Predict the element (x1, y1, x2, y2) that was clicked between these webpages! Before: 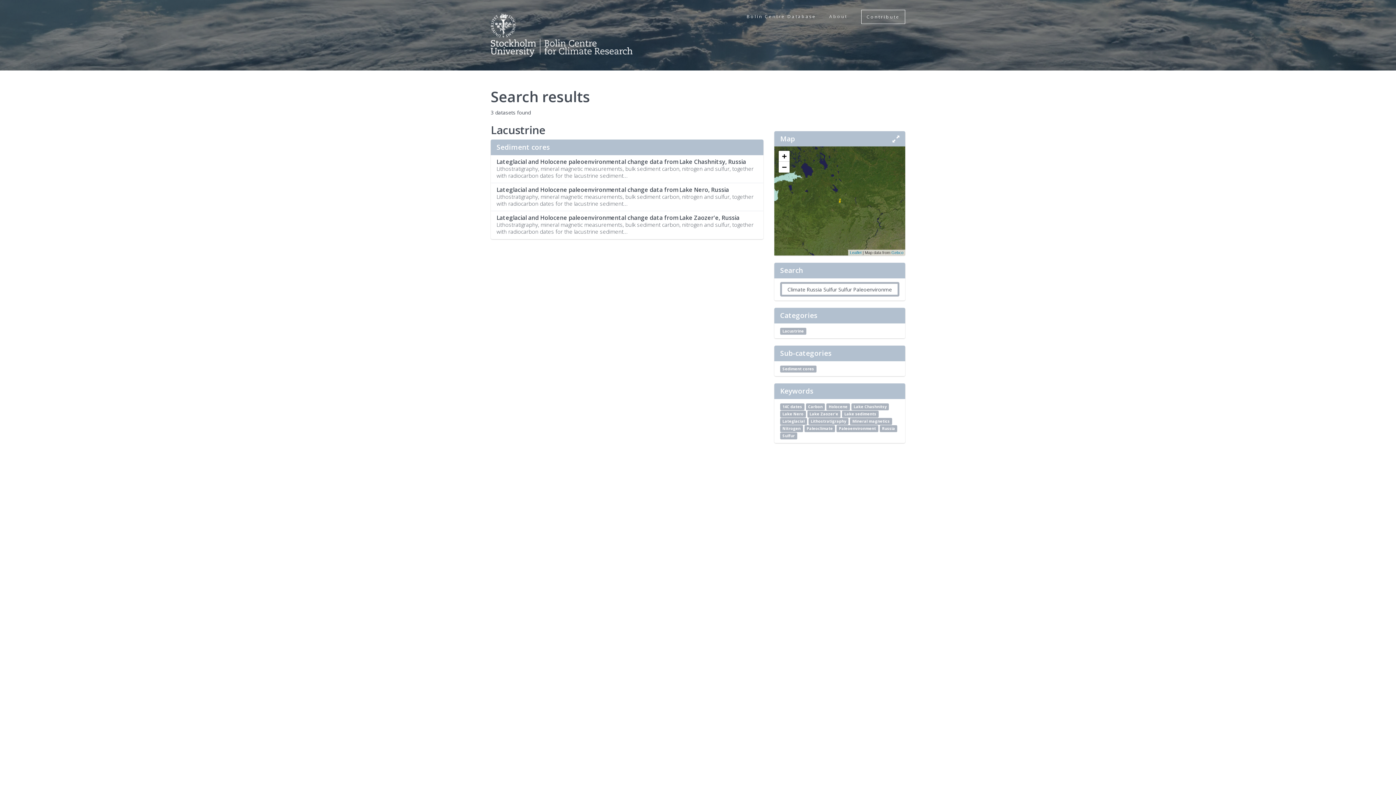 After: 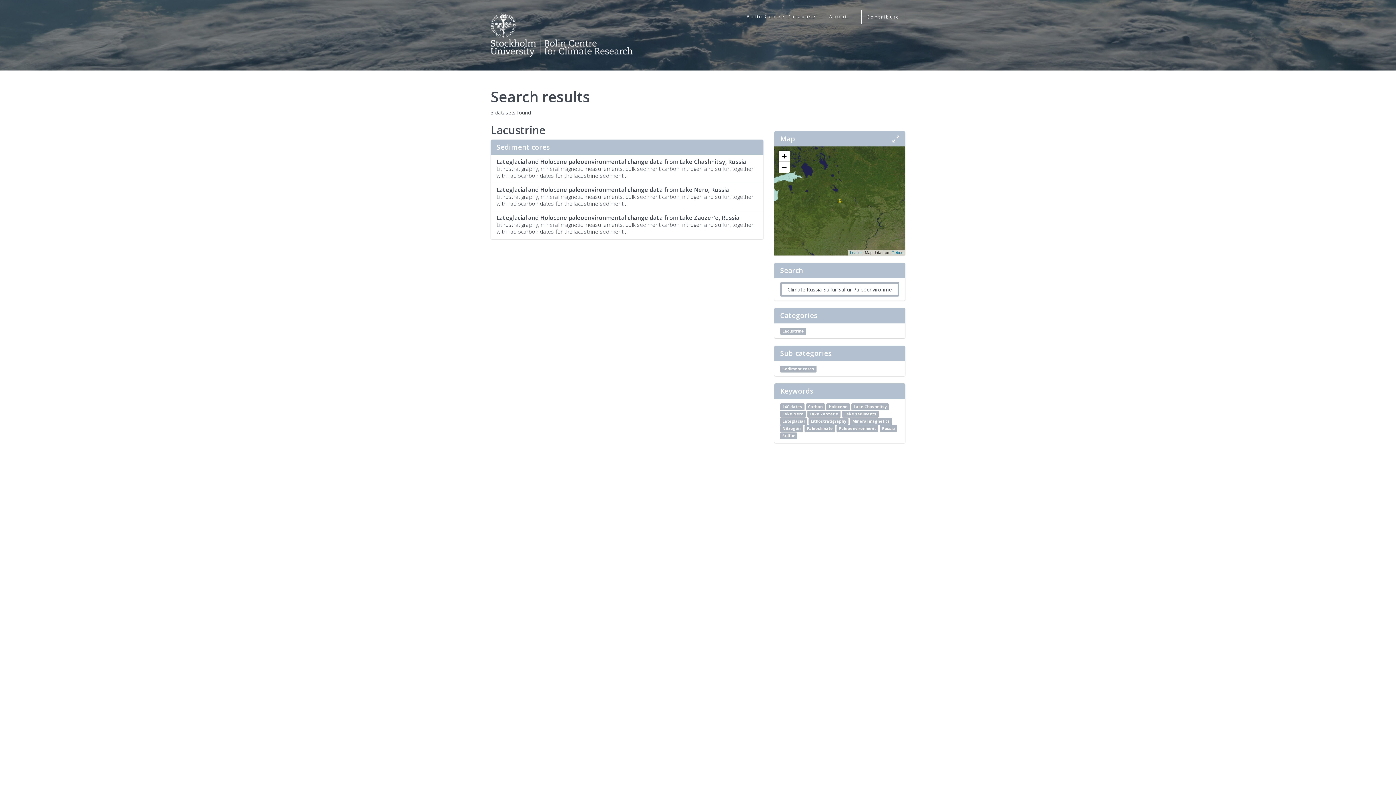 Action: label: Lithostratigraphy bbox: (808, 418, 848, 425)